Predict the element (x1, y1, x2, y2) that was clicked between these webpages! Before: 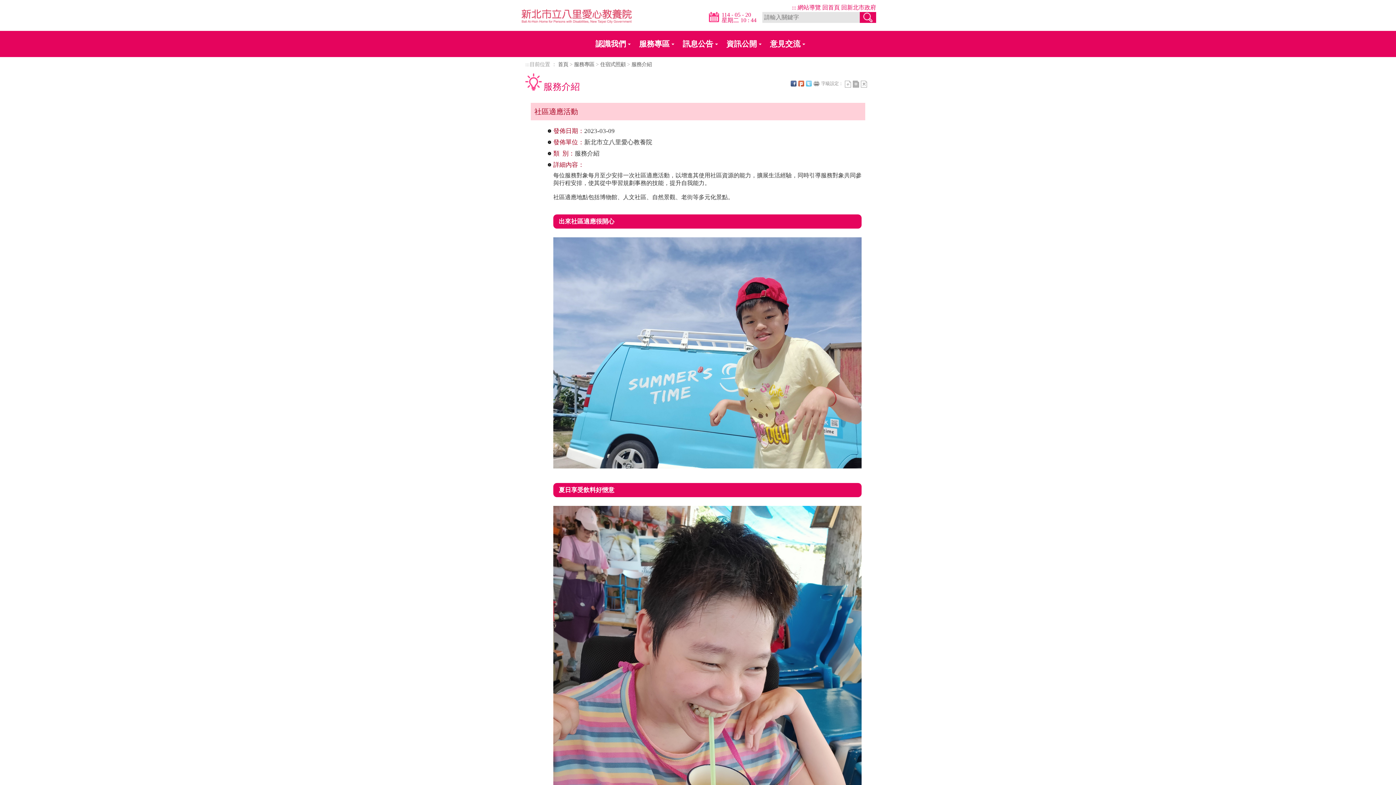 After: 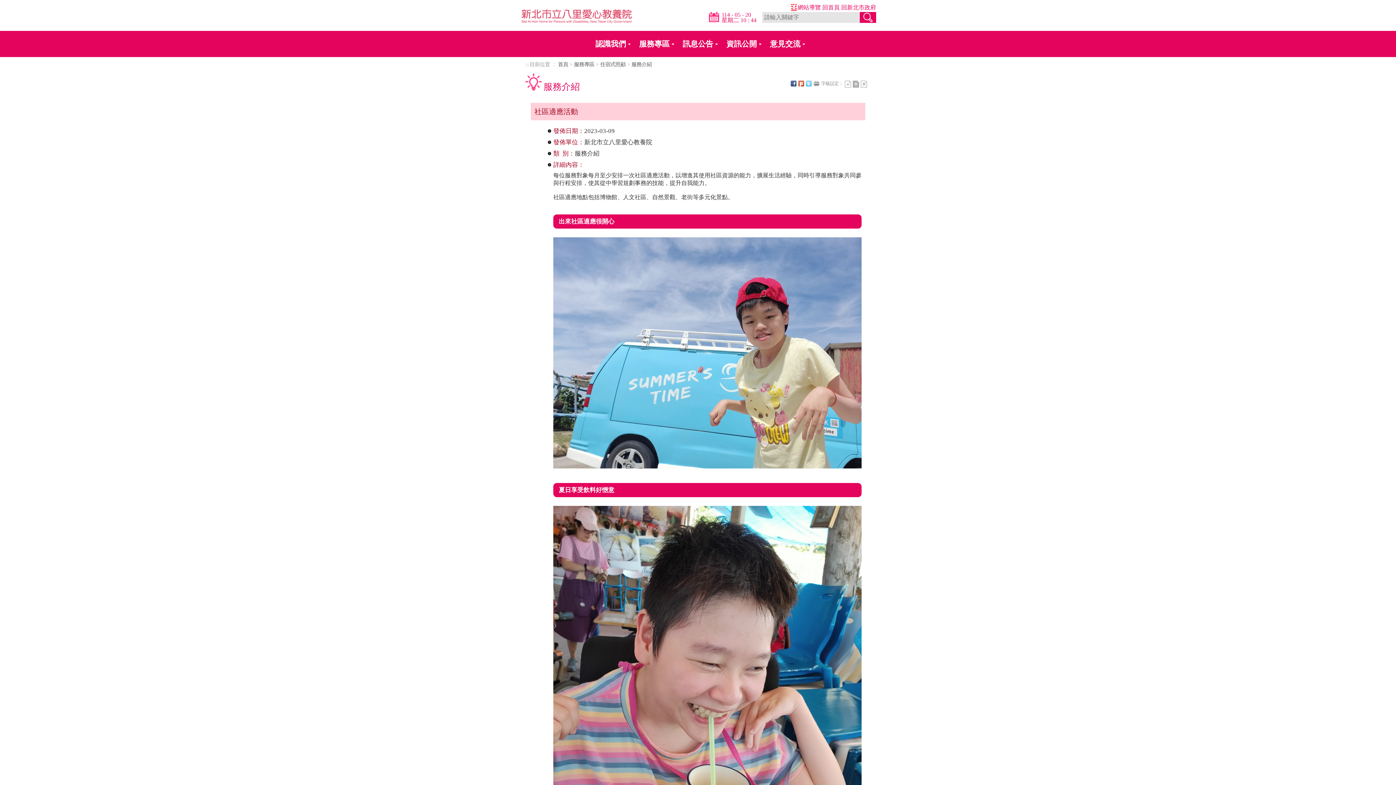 Action: label: ::: bbox: (792, 4, 796, 10)